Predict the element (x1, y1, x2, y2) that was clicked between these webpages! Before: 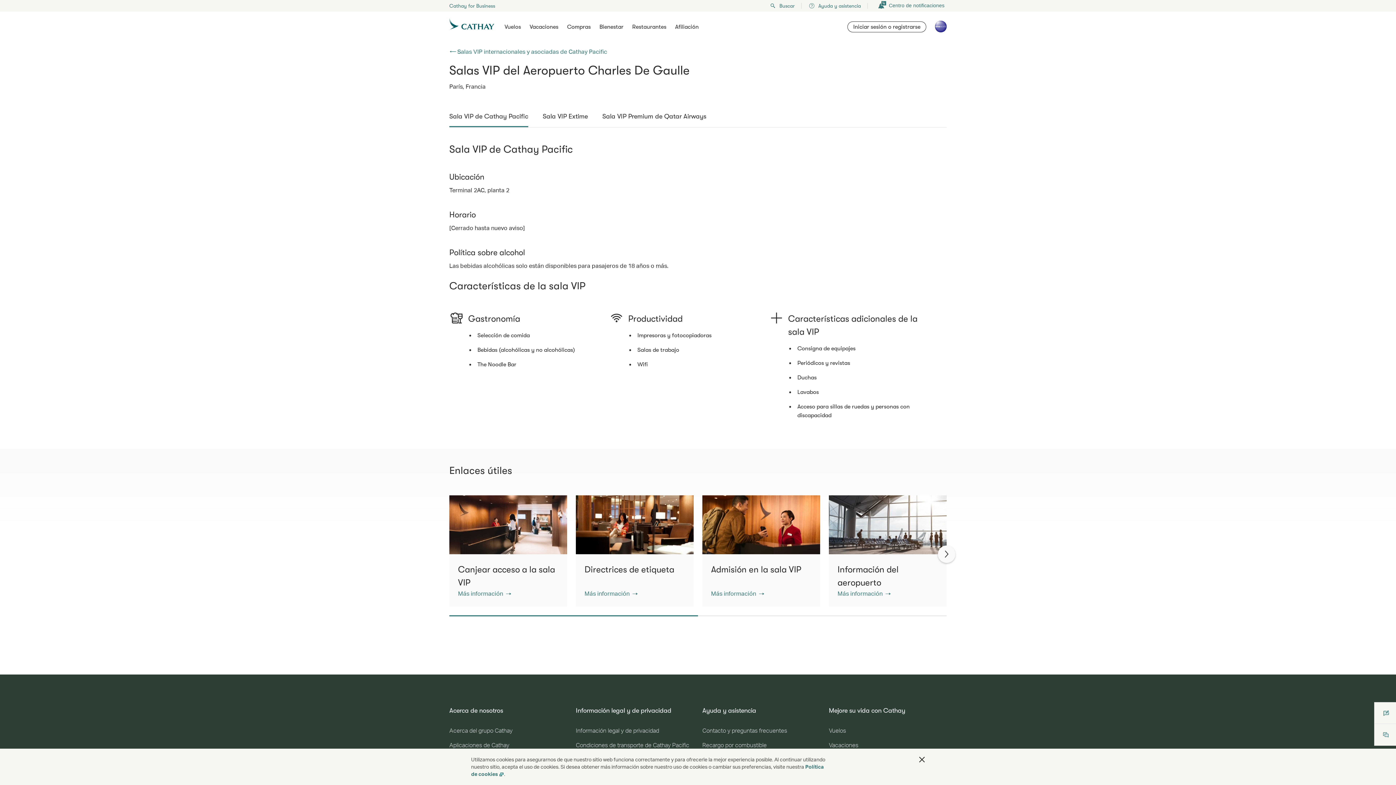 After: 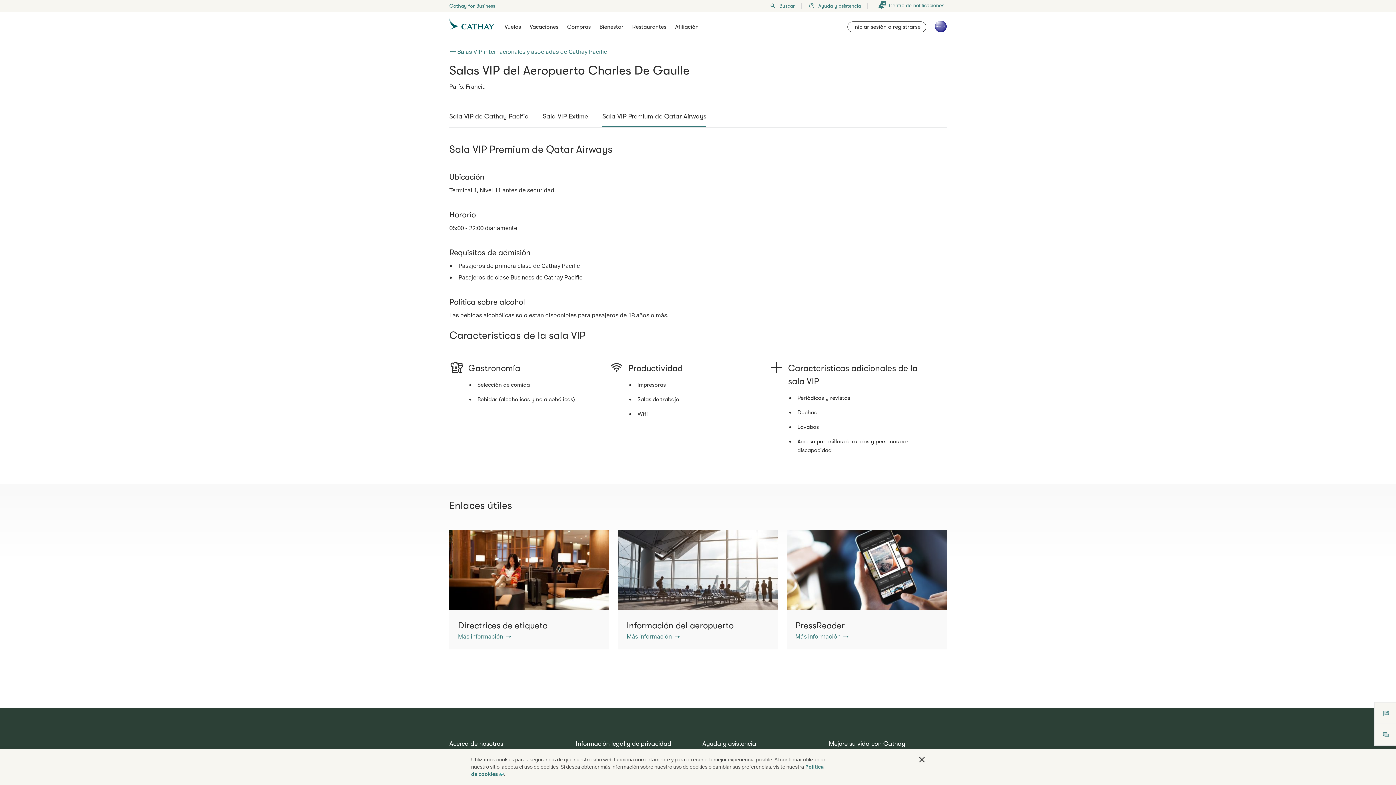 Action: label: Sala VIP Premium de Qatar Airways bbox: (602, 111, 706, 121)